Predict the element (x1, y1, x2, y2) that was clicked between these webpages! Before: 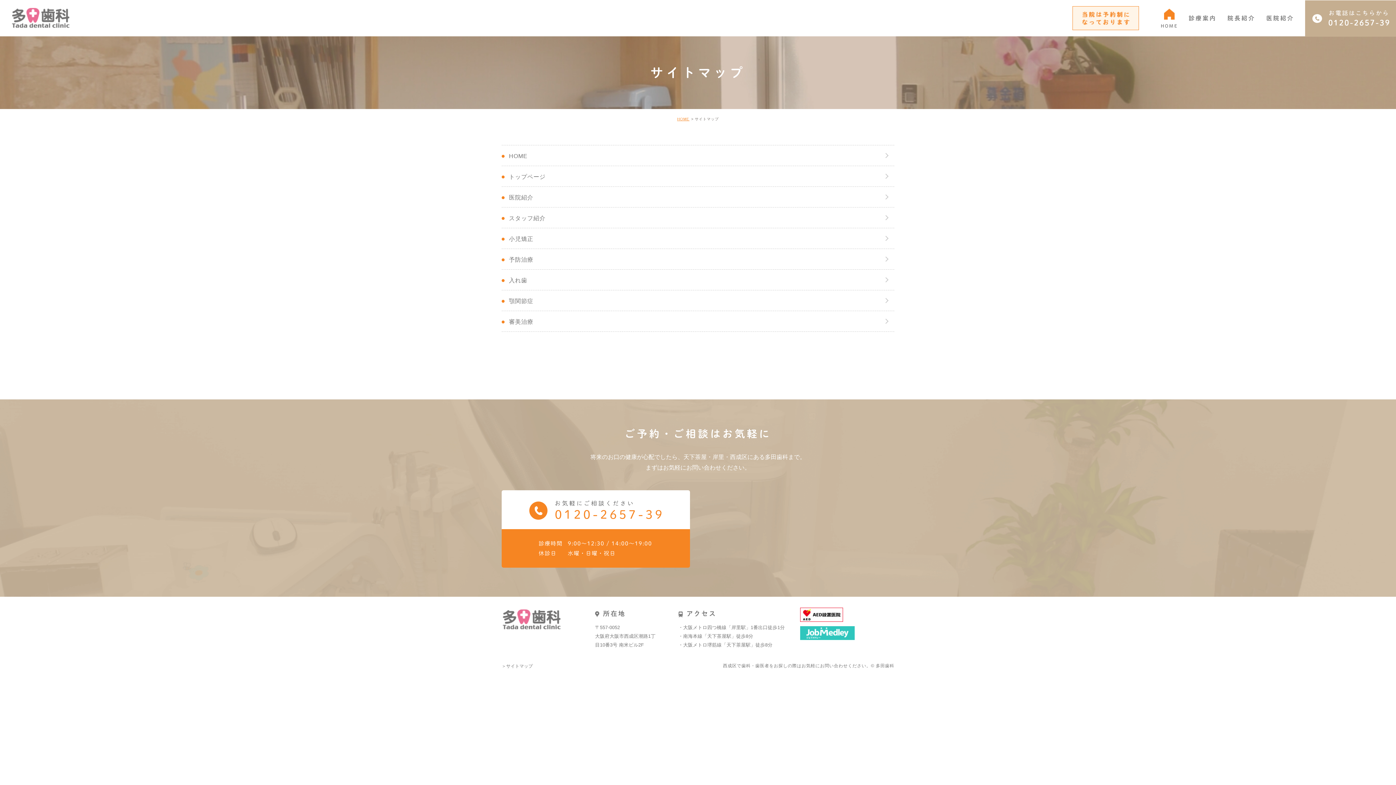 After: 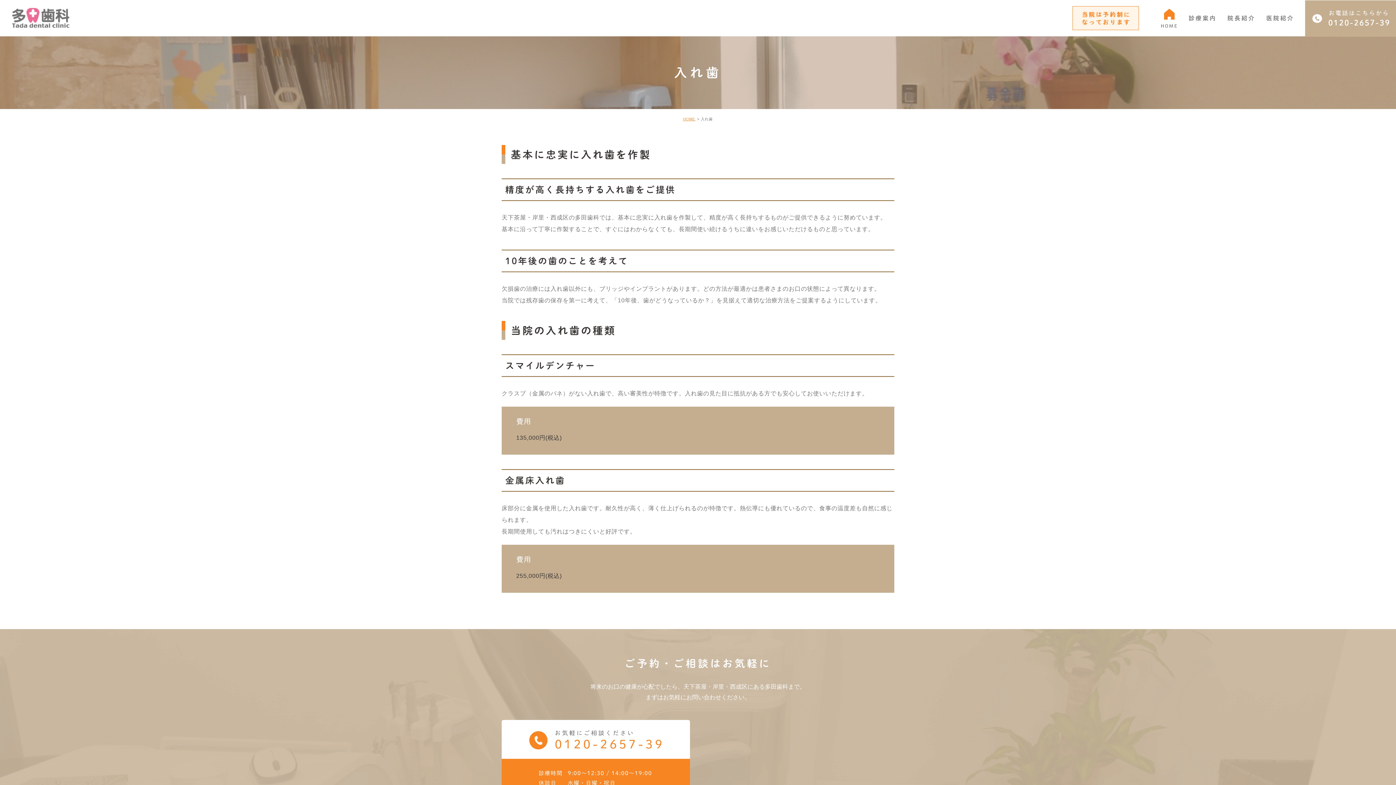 Action: label: 入れ歯 bbox: (501, 269, 894, 290)